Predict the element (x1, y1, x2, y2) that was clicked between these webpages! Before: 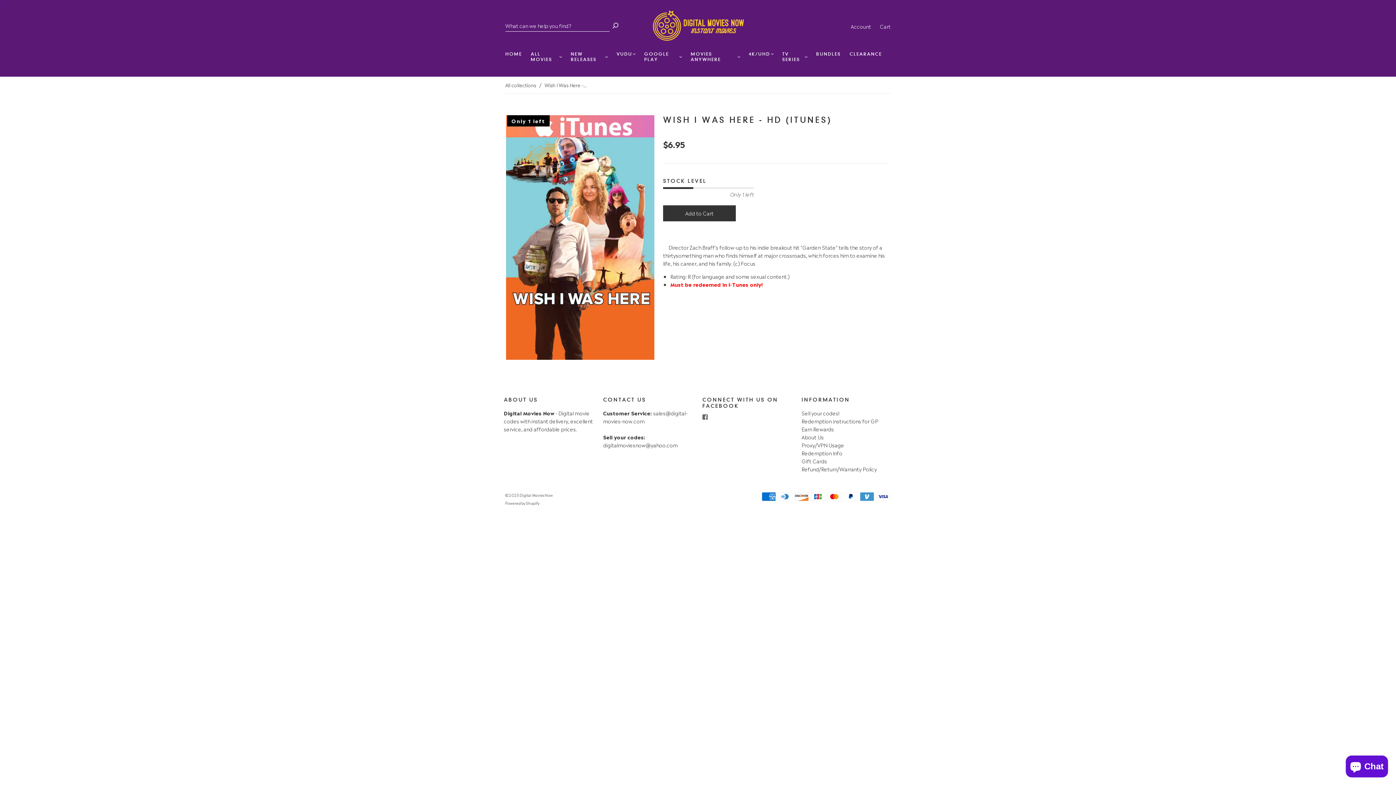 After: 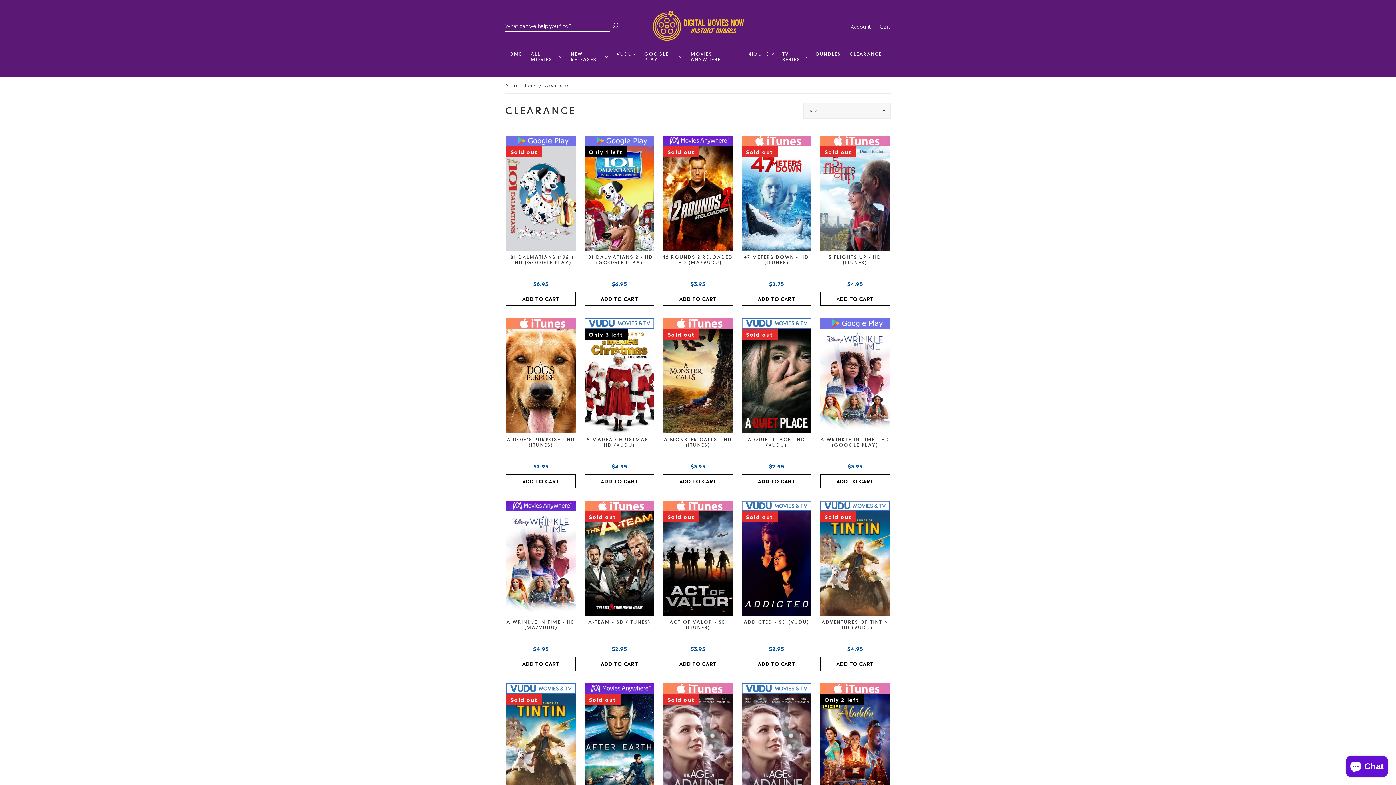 Action: label: CLEARANCE bbox: (849, 51, 882, 56)